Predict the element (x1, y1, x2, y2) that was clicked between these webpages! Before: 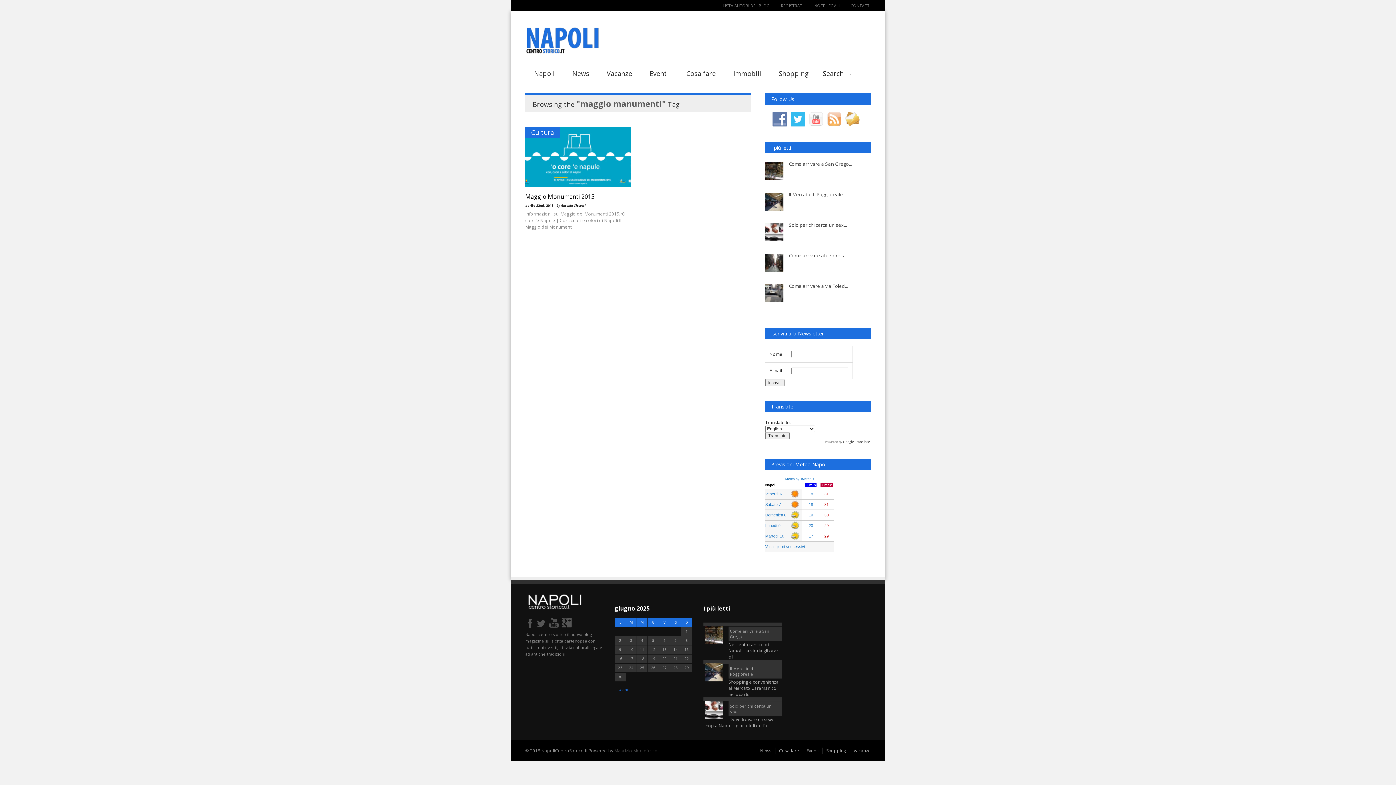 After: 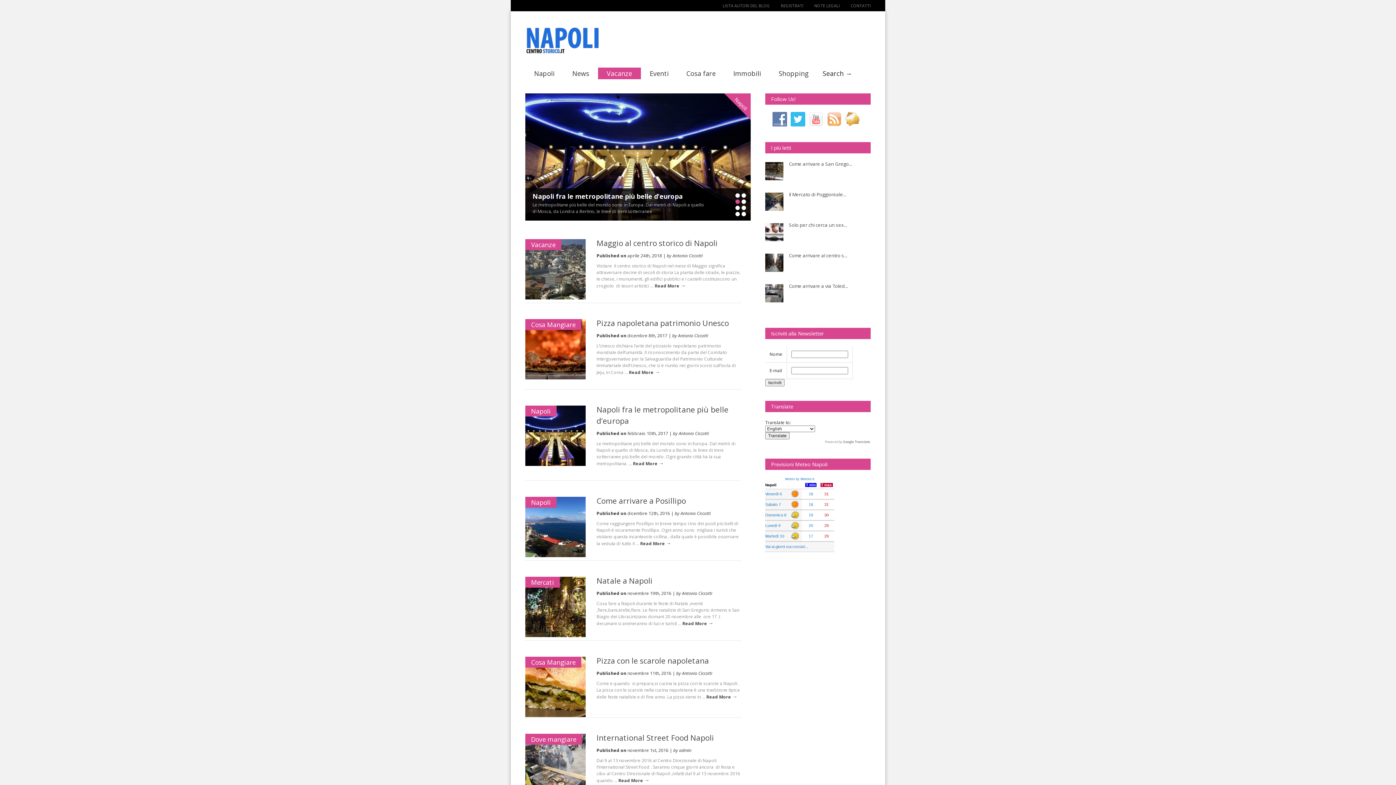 Action: label: Vacanze bbox: (850, 748, 870, 754)